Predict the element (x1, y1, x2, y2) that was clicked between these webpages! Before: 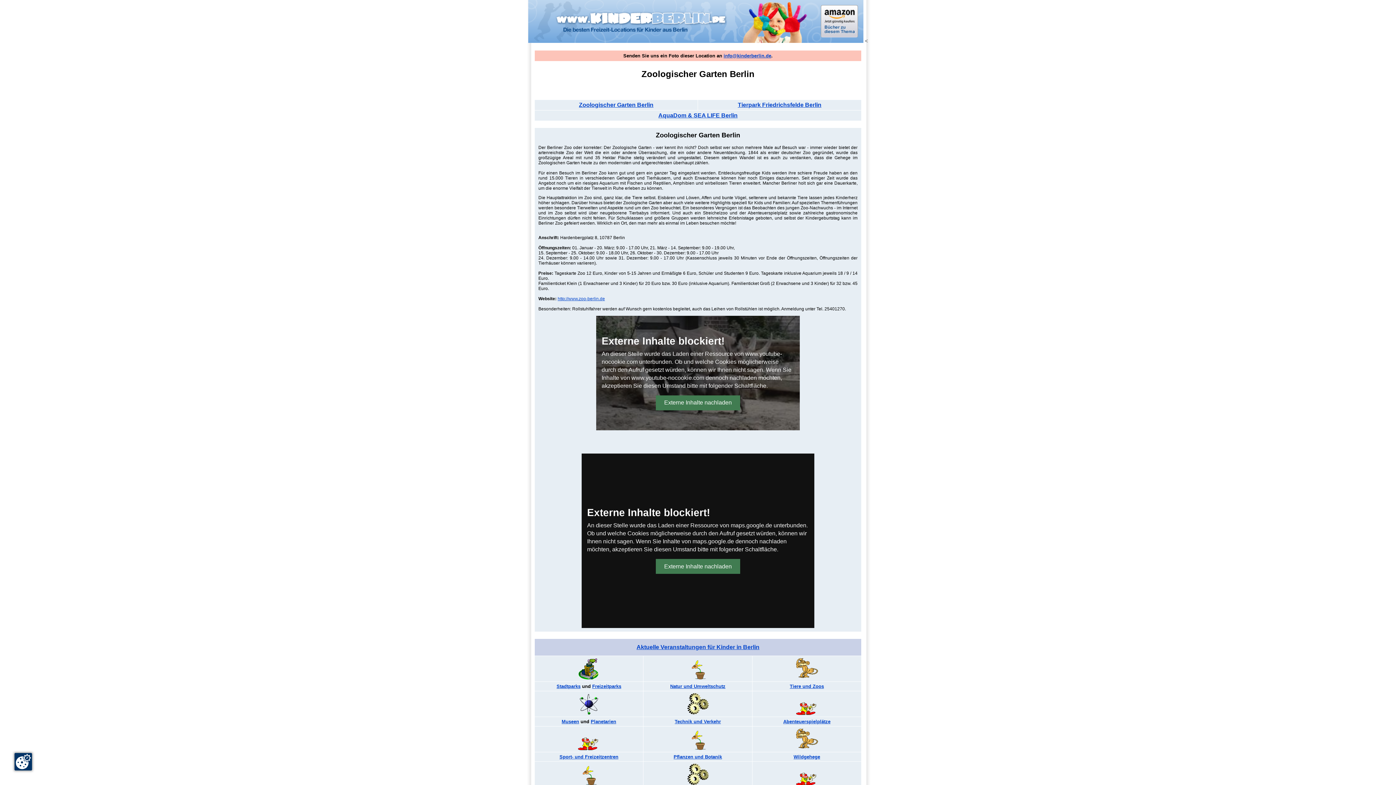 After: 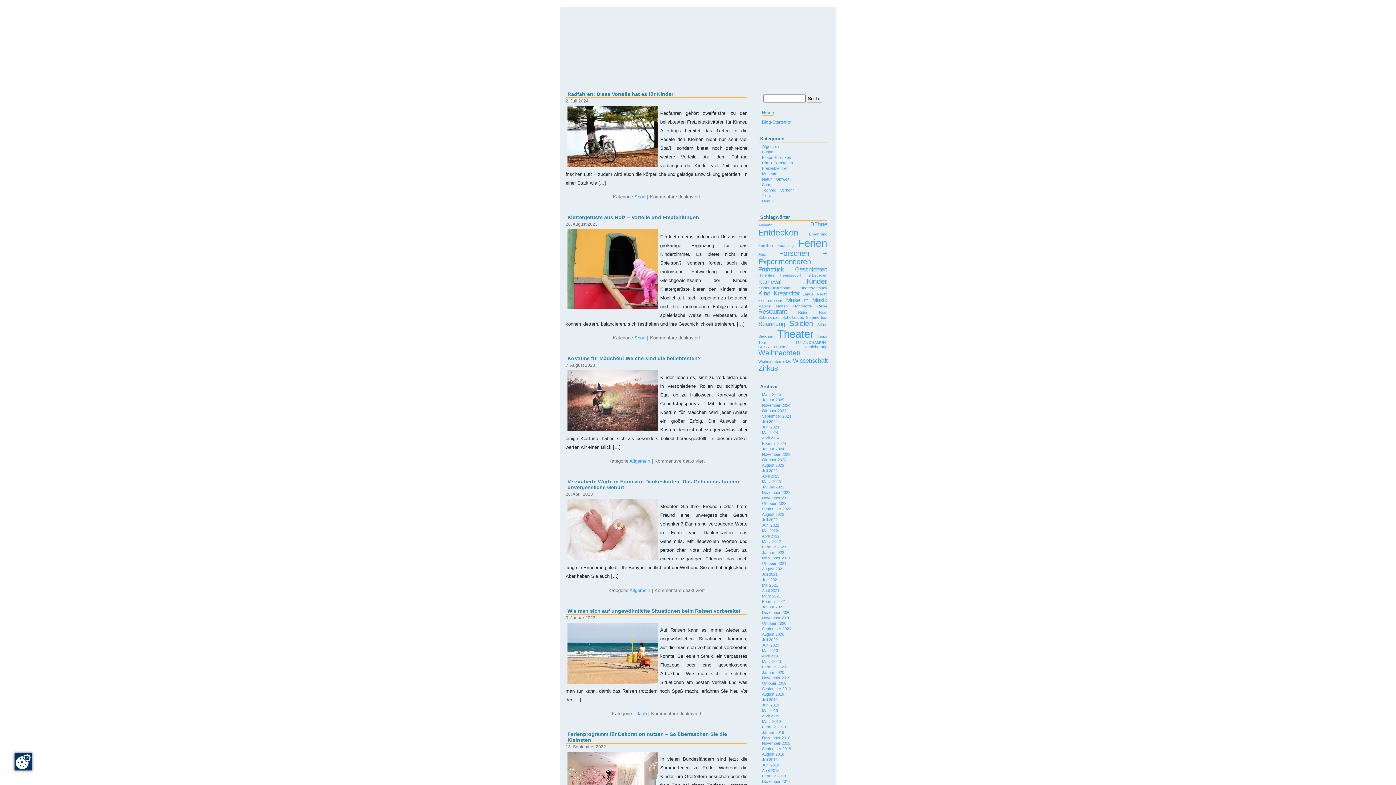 Action: label: Aktuelle Veranstaltungen für Kinder in Berlin bbox: (636, 644, 759, 650)